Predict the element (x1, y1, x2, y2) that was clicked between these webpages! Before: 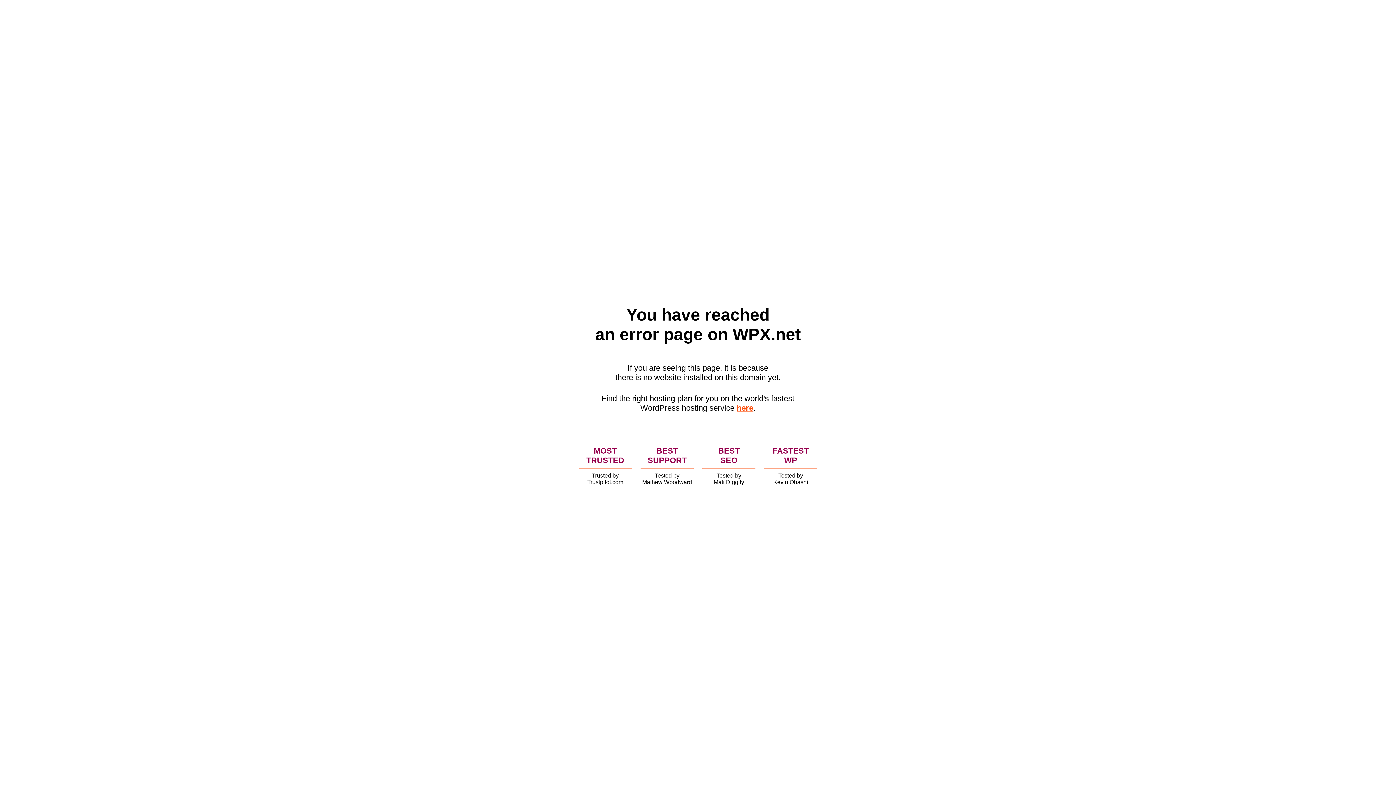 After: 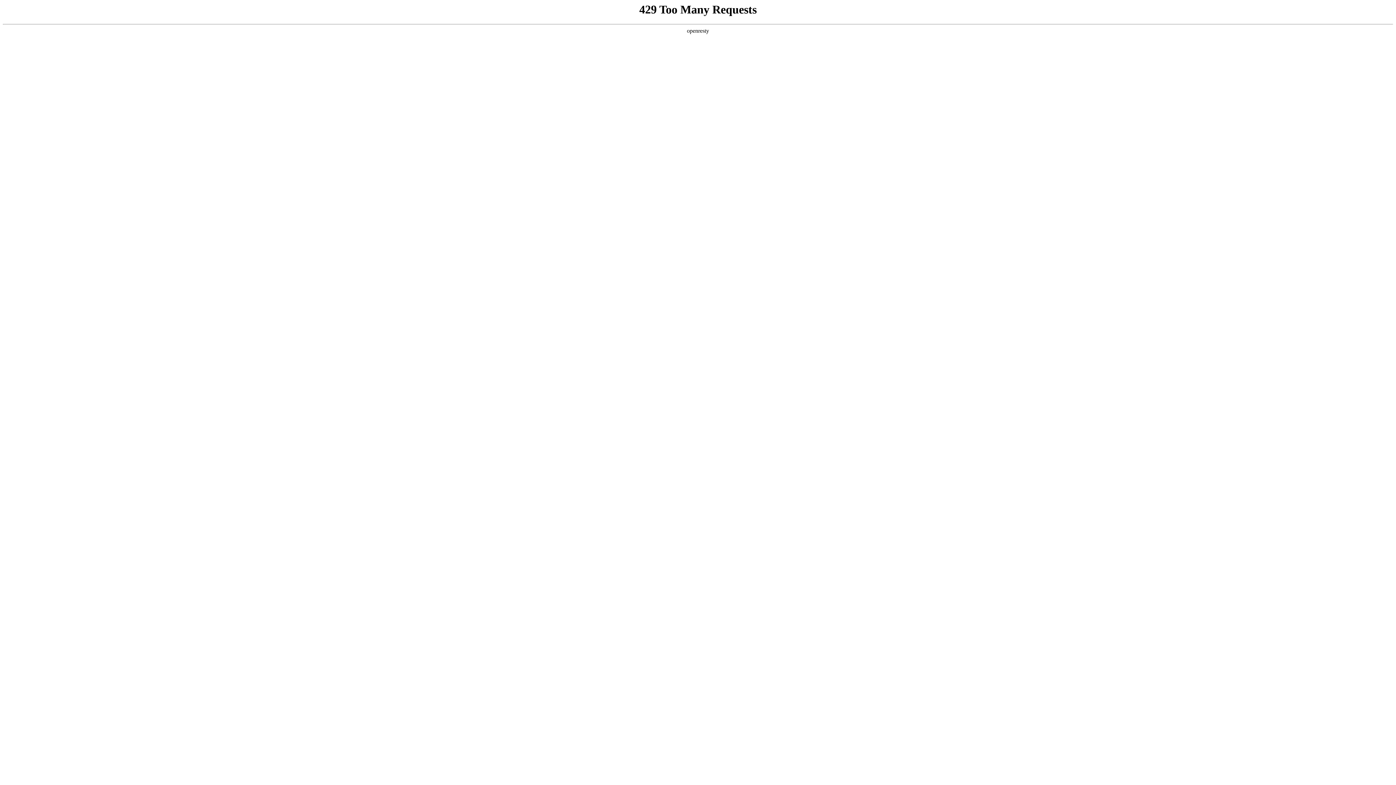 Action: bbox: (736, 403, 753, 412) label: here